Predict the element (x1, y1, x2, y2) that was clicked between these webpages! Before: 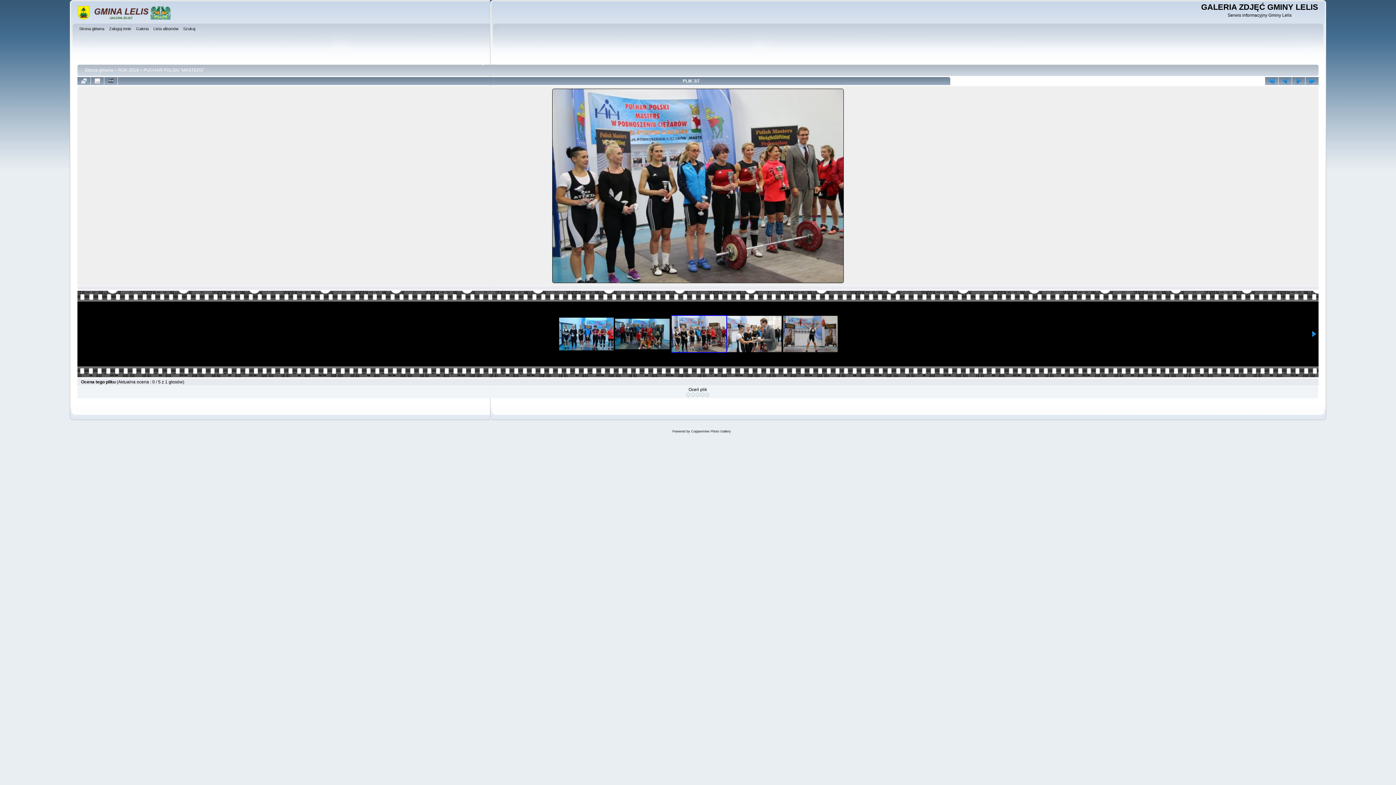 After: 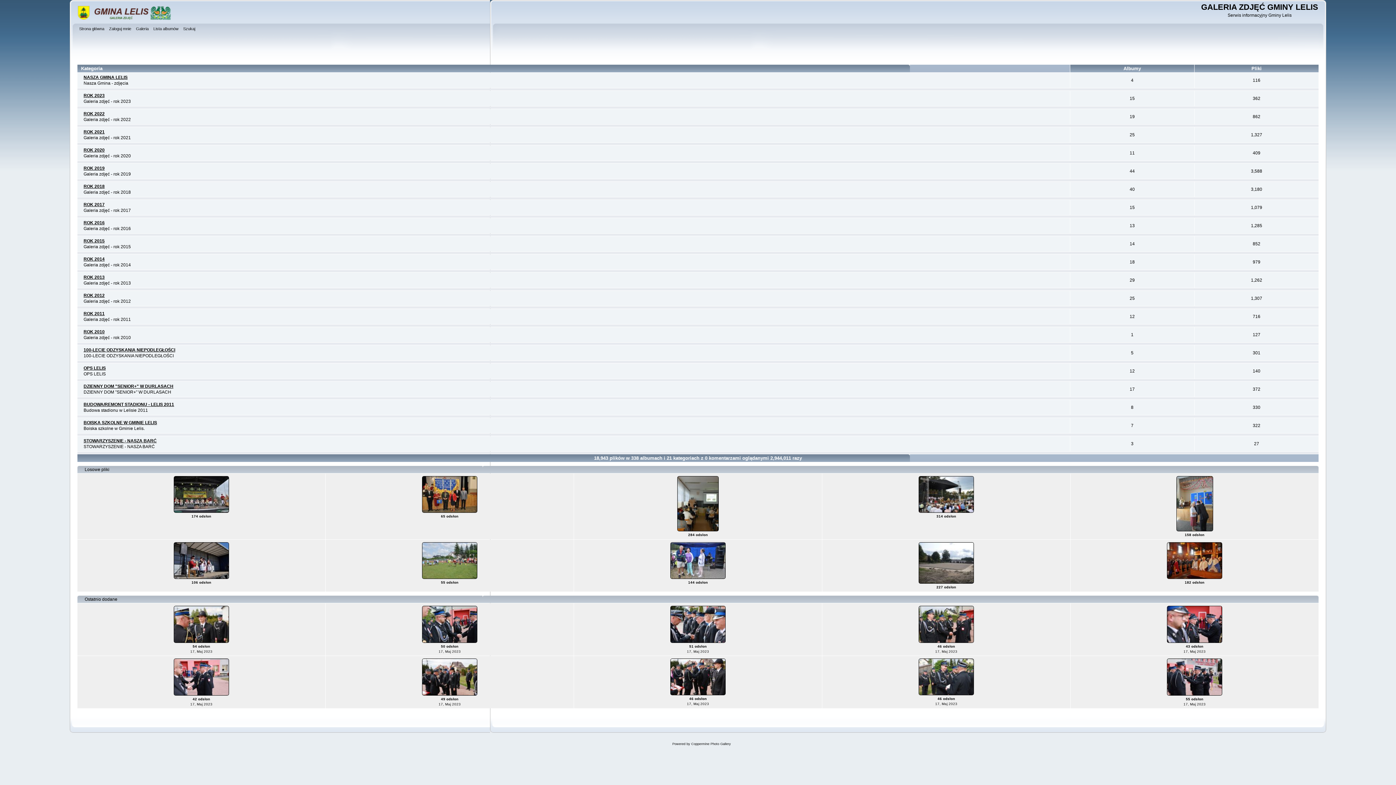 Action: bbox: (136, 25, 150, 33) label: Galeria